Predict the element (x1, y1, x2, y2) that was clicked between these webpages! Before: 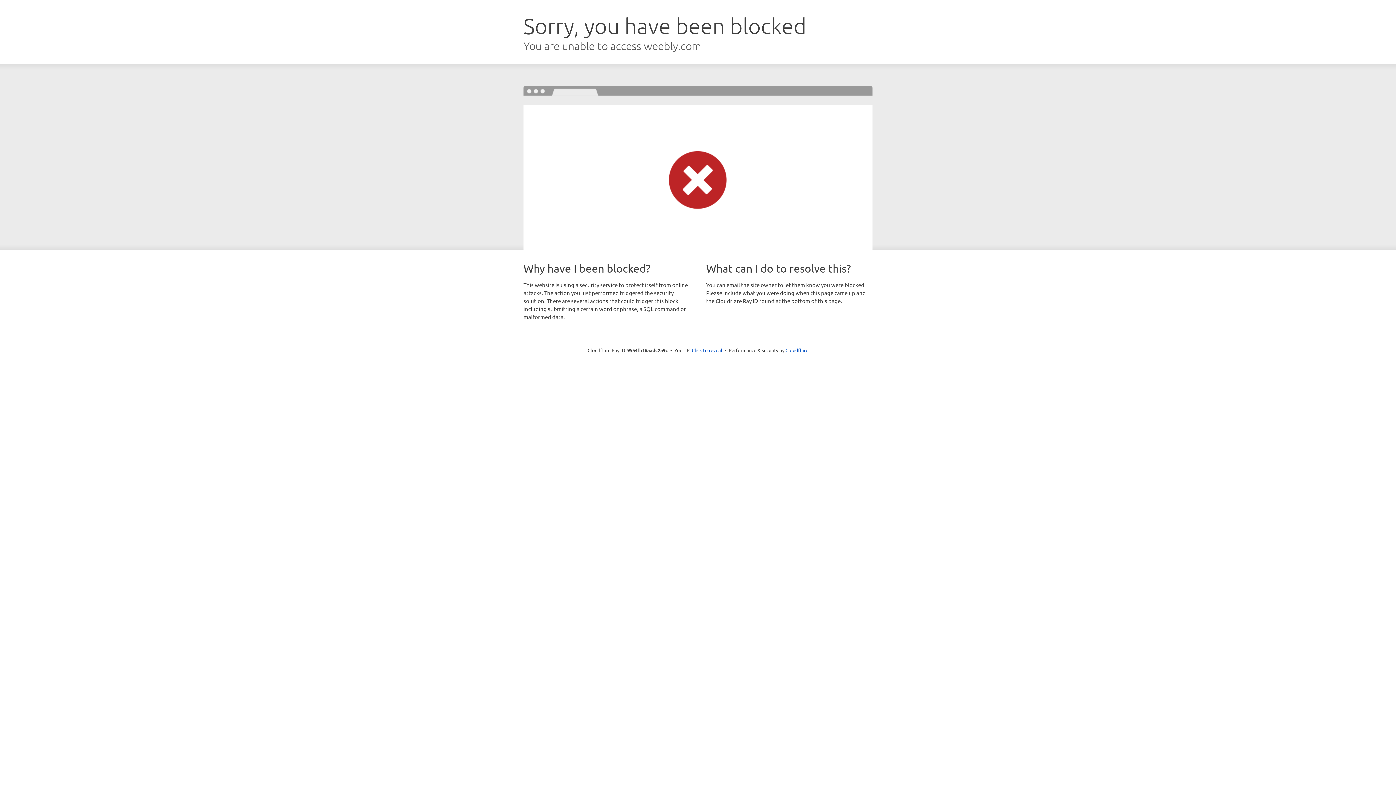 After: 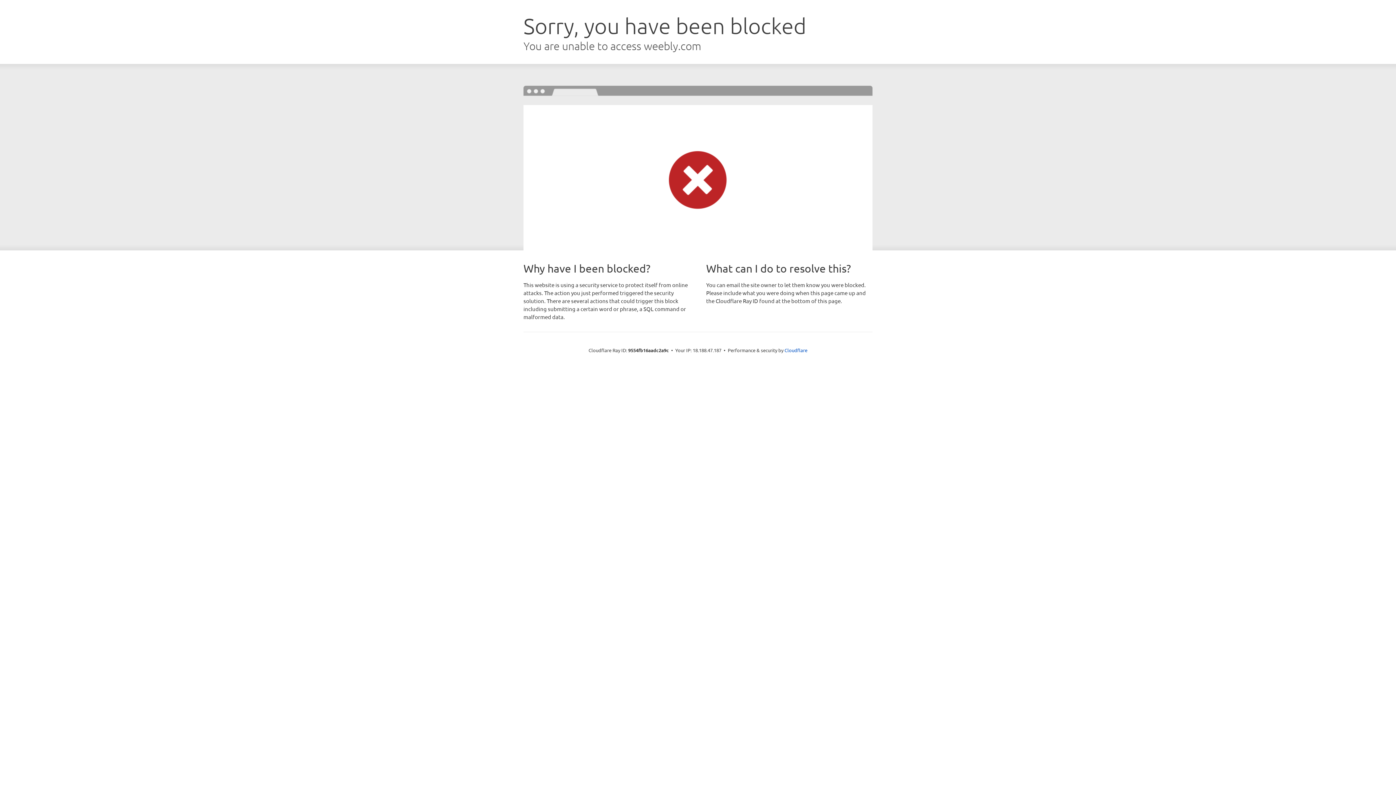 Action: bbox: (692, 346, 722, 353) label: Click to reveal